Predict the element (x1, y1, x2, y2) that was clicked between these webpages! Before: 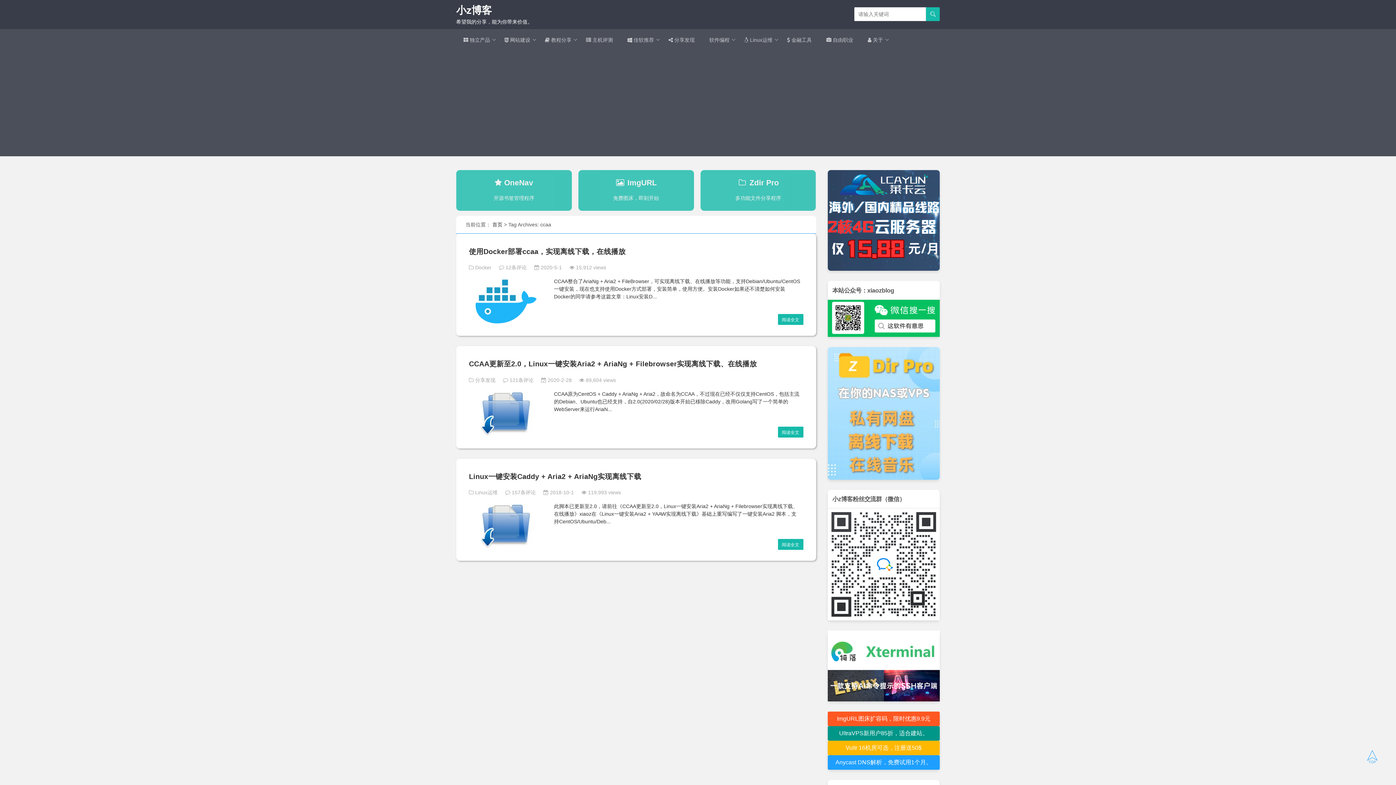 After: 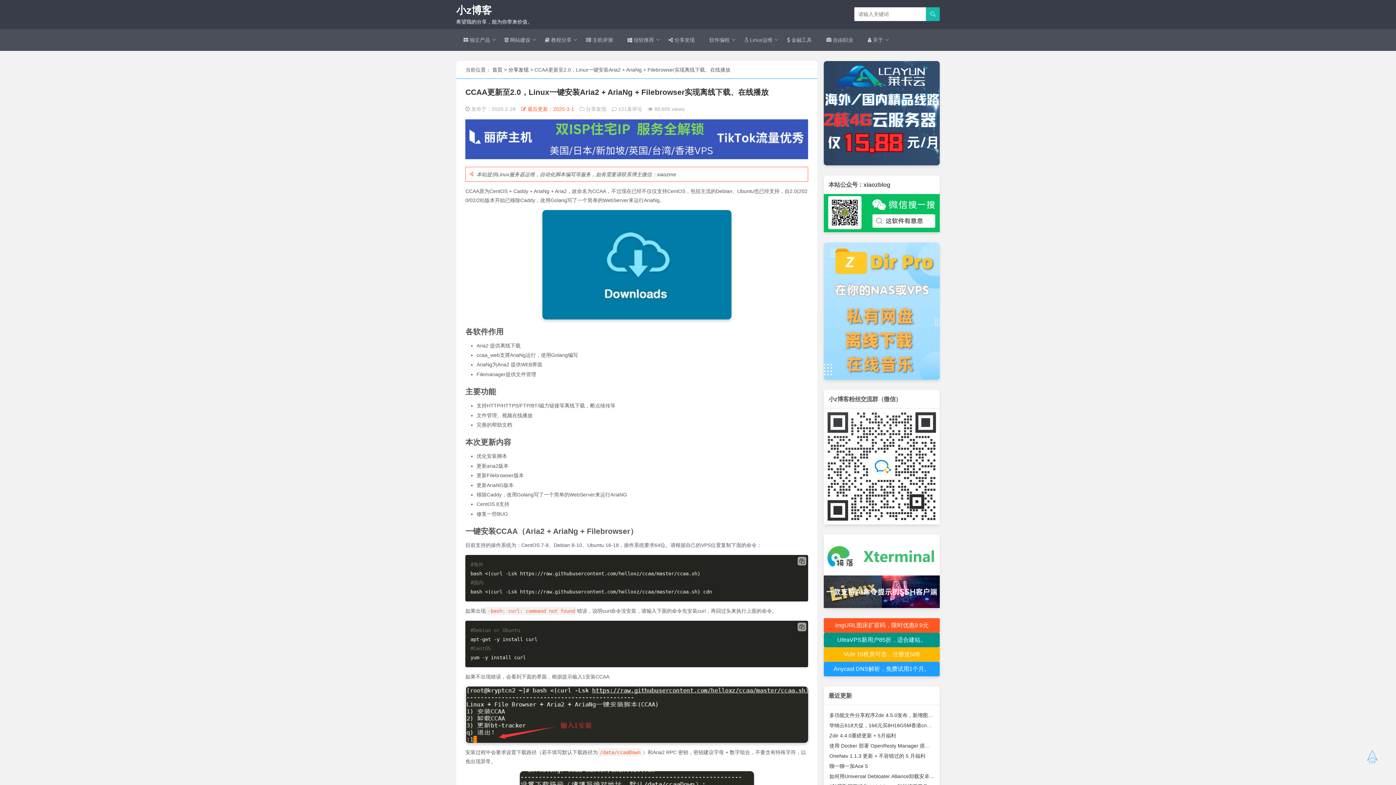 Action: label: CCAA更新至2.0，Linux一键安装Aria2 + AriaNg + Filebrowser实现离线下载、在线播放 bbox: (469, 360, 757, 368)